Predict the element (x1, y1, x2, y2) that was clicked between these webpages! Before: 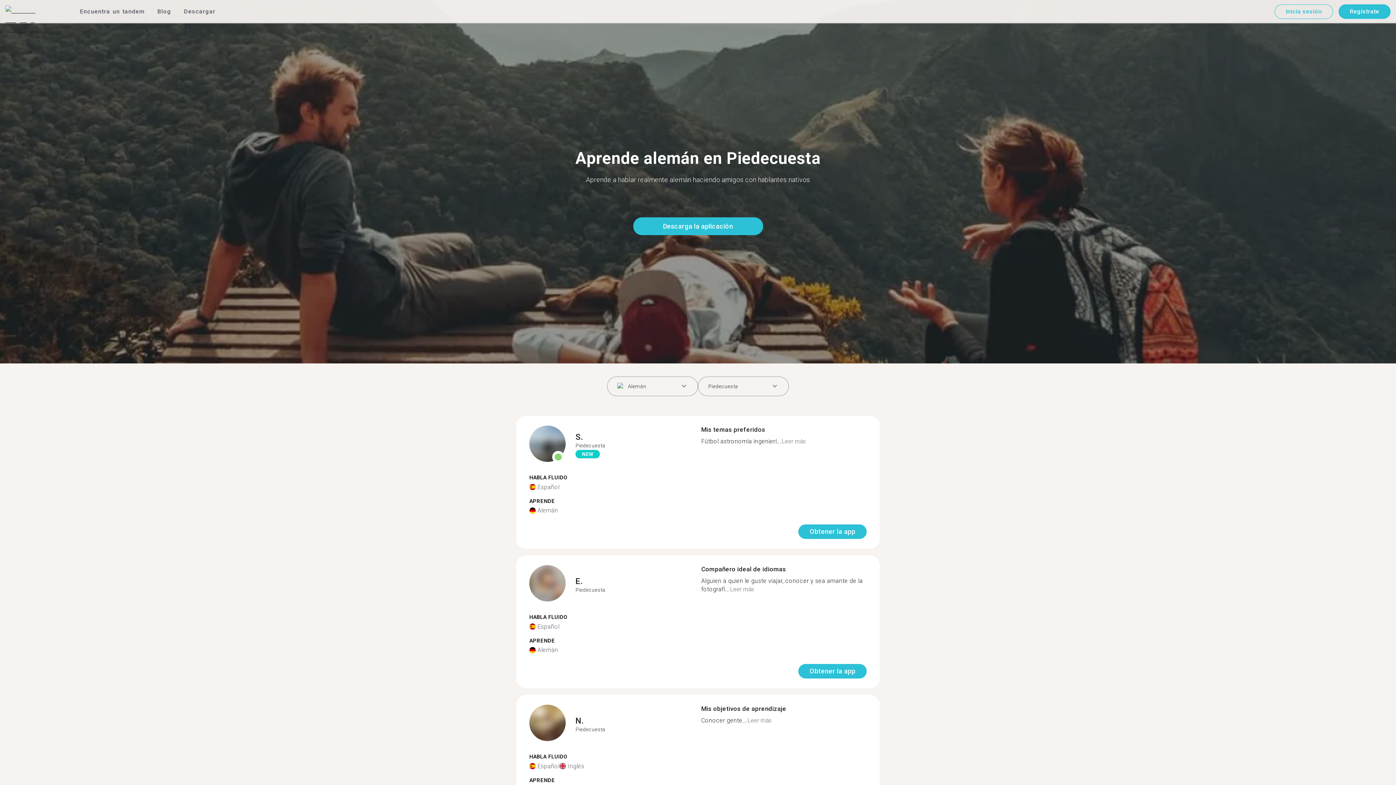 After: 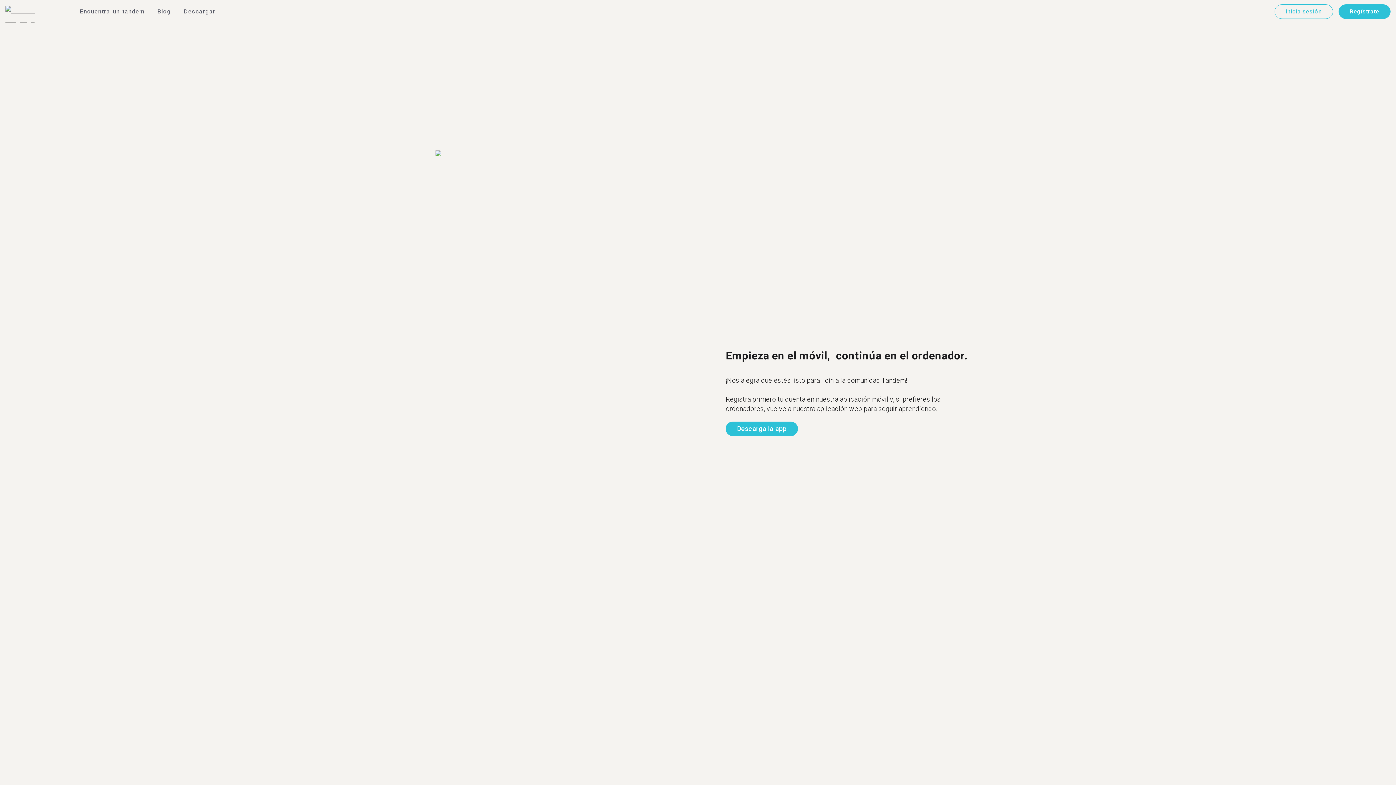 Action: bbox: (529, 425, 565, 464)